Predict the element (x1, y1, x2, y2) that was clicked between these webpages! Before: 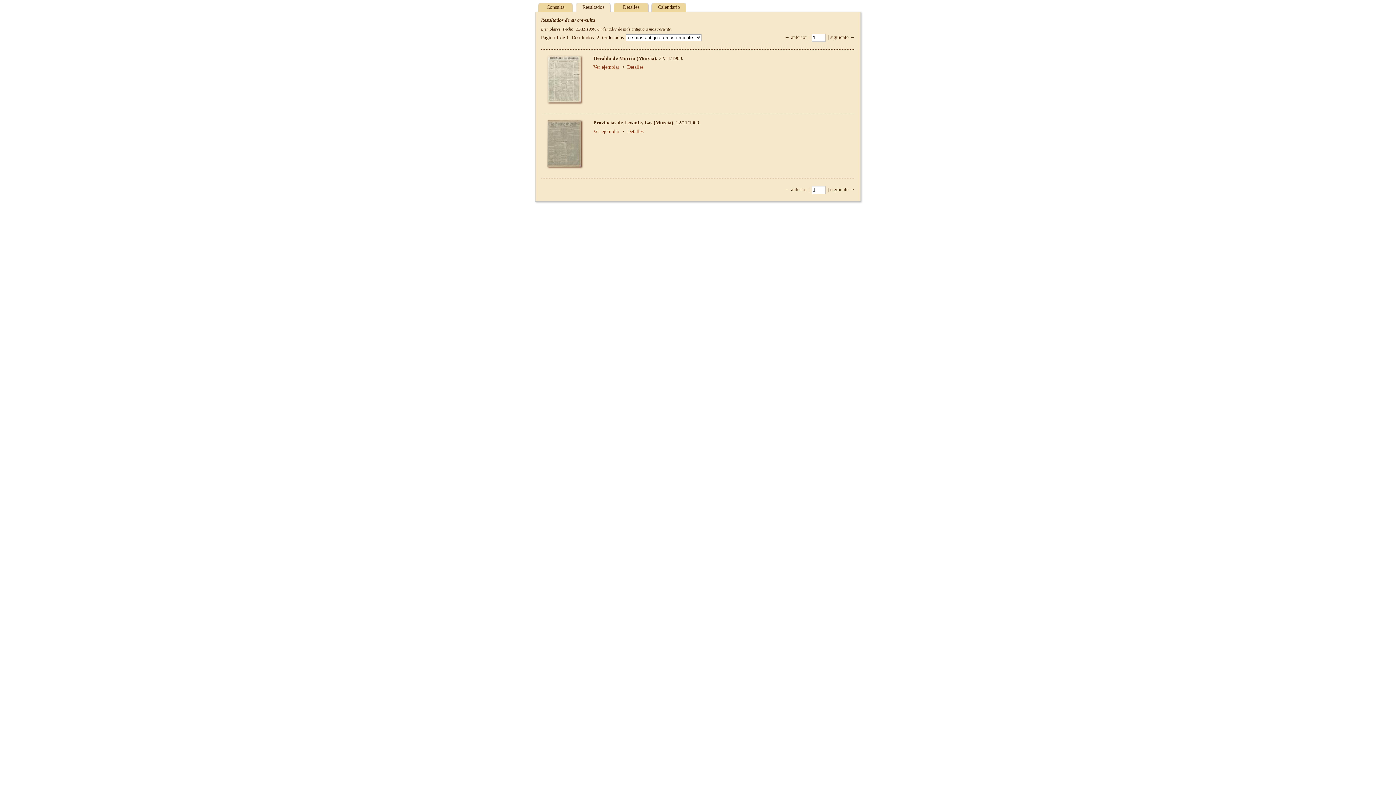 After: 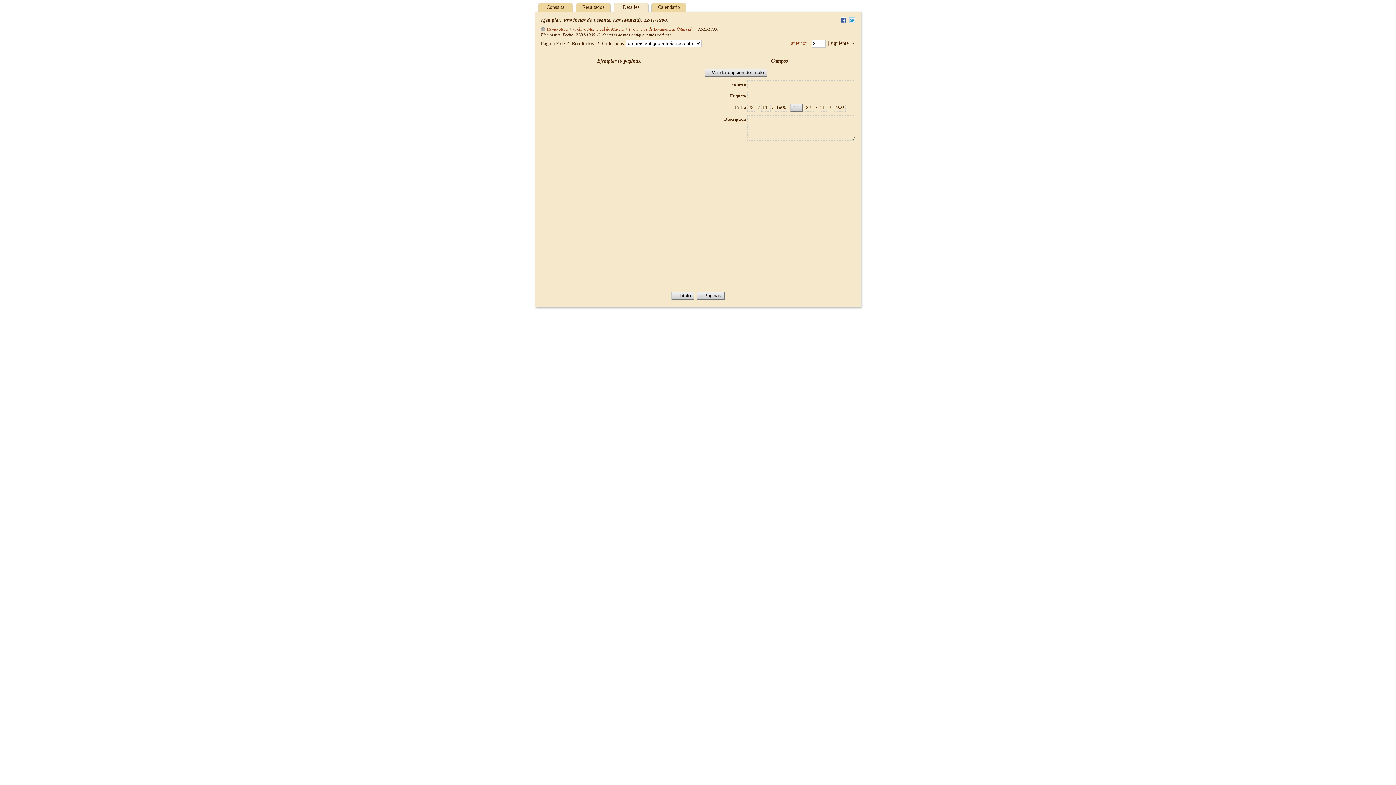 Action: label: Detalles bbox: (627, 128, 643, 134)